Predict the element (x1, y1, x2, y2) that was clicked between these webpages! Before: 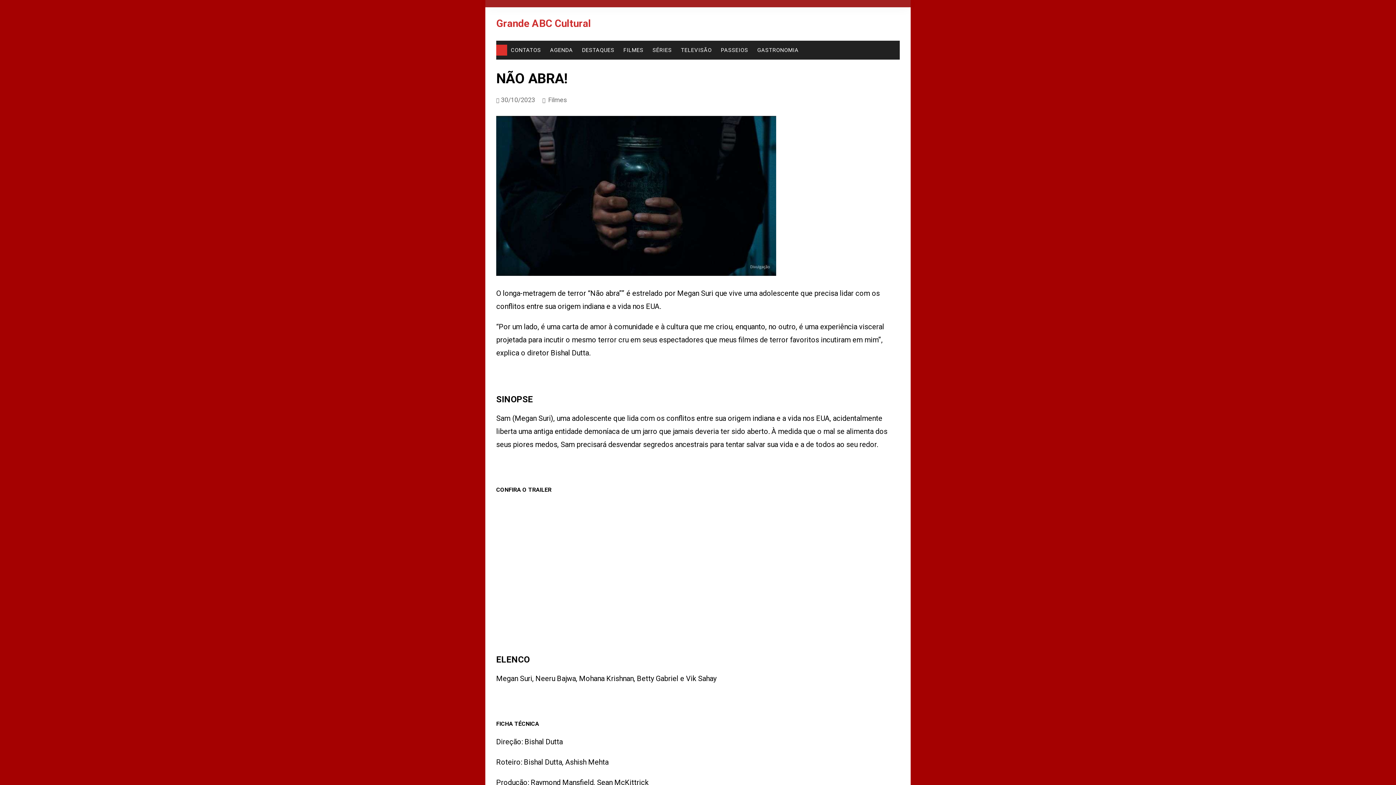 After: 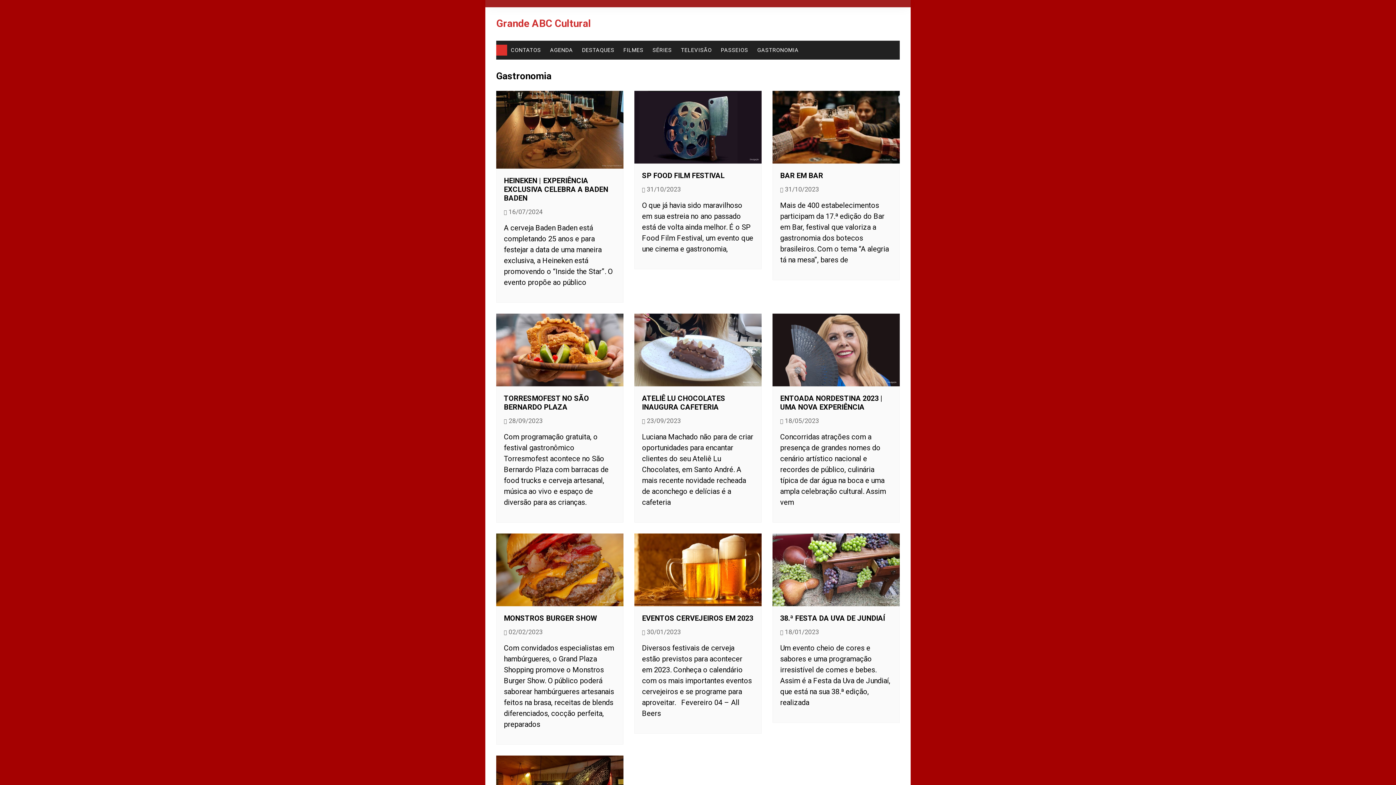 Action: label: GASTRONOMIA bbox: (753, 40, 802, 59)